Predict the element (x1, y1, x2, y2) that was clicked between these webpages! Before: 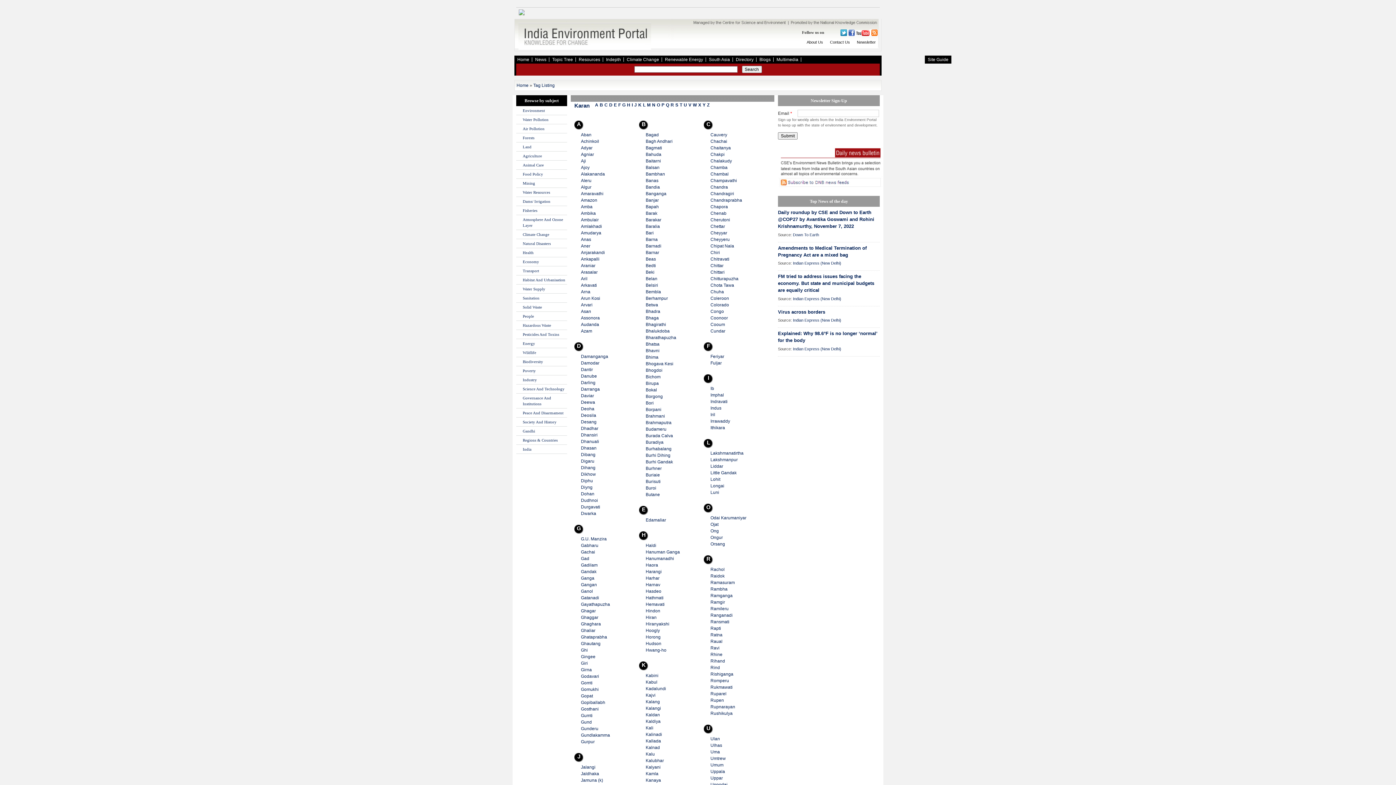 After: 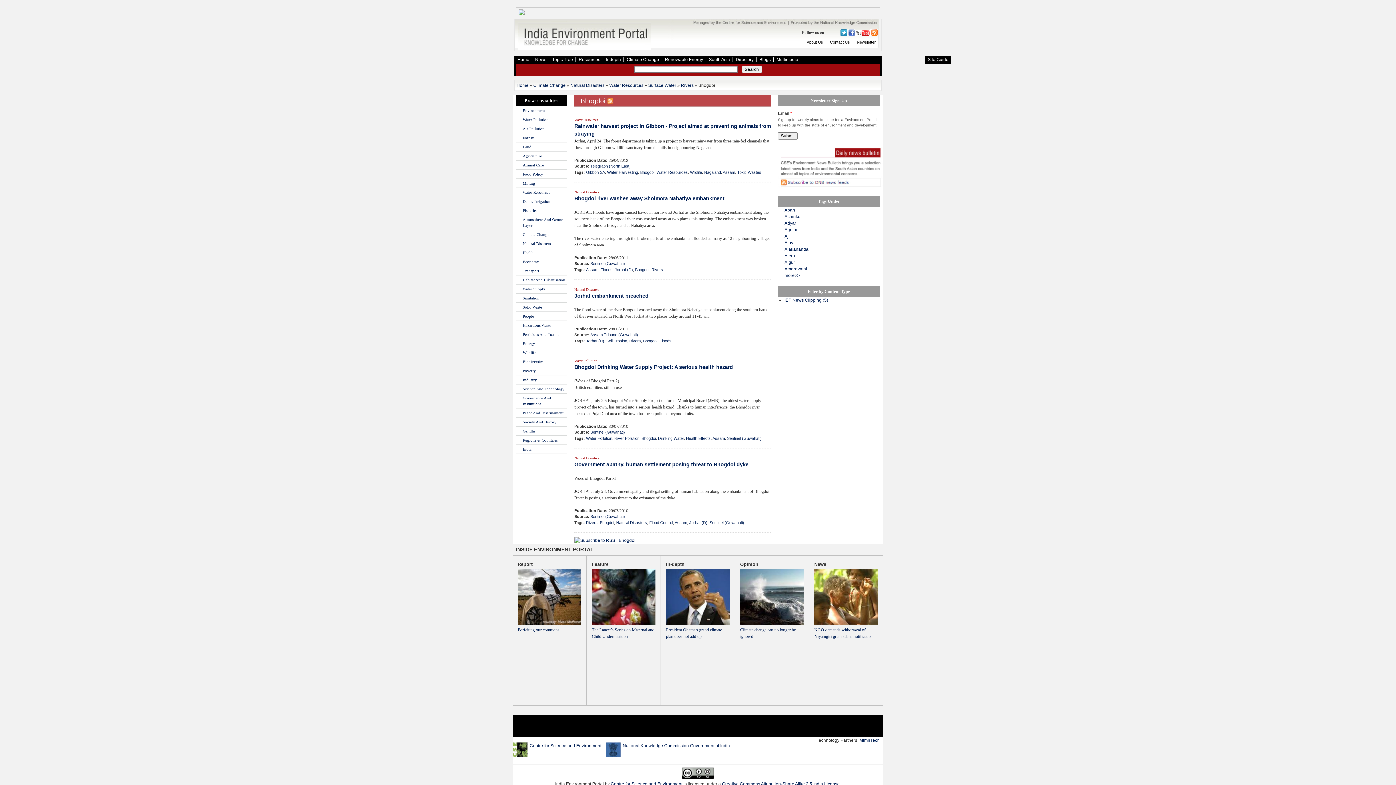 Action: bbox: (645, 368, 662, 373) label: Bhogdoi